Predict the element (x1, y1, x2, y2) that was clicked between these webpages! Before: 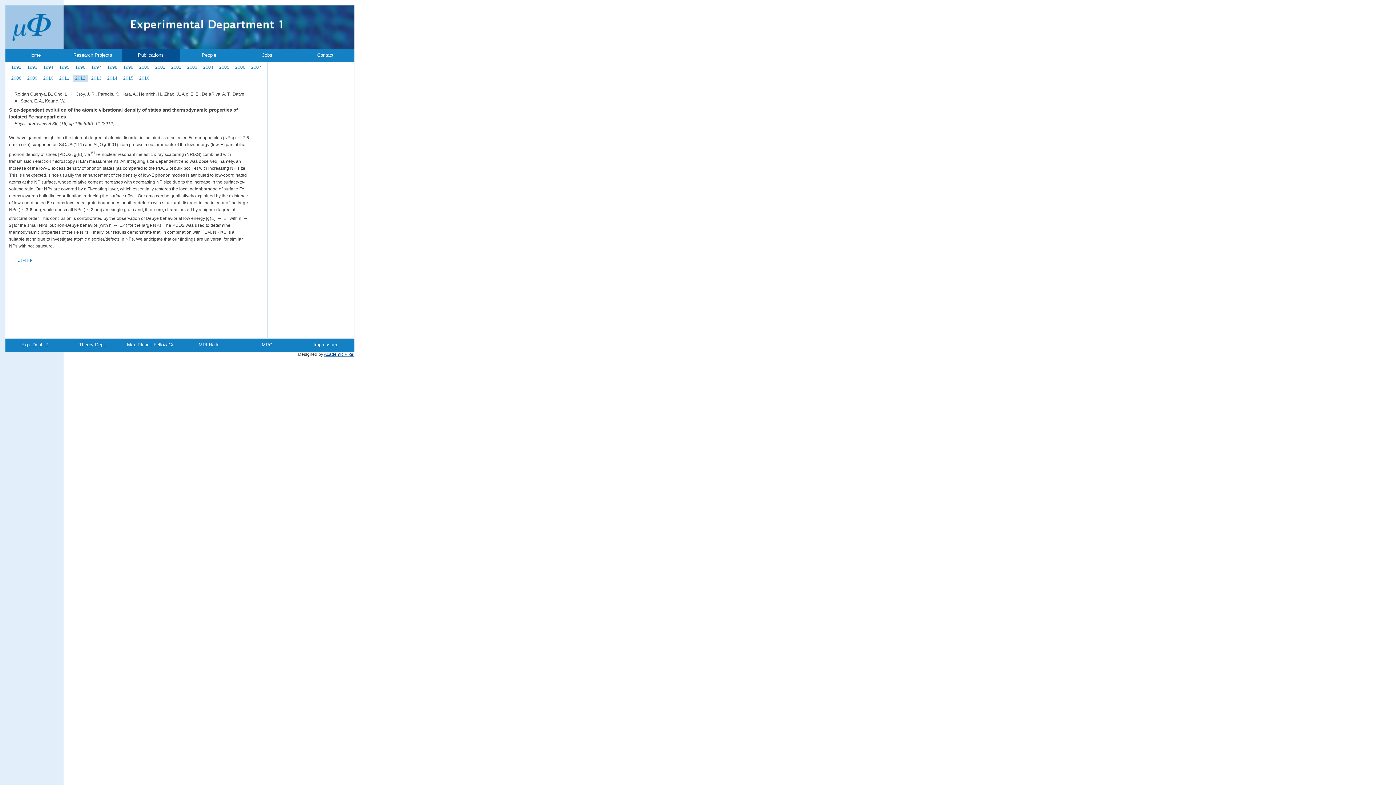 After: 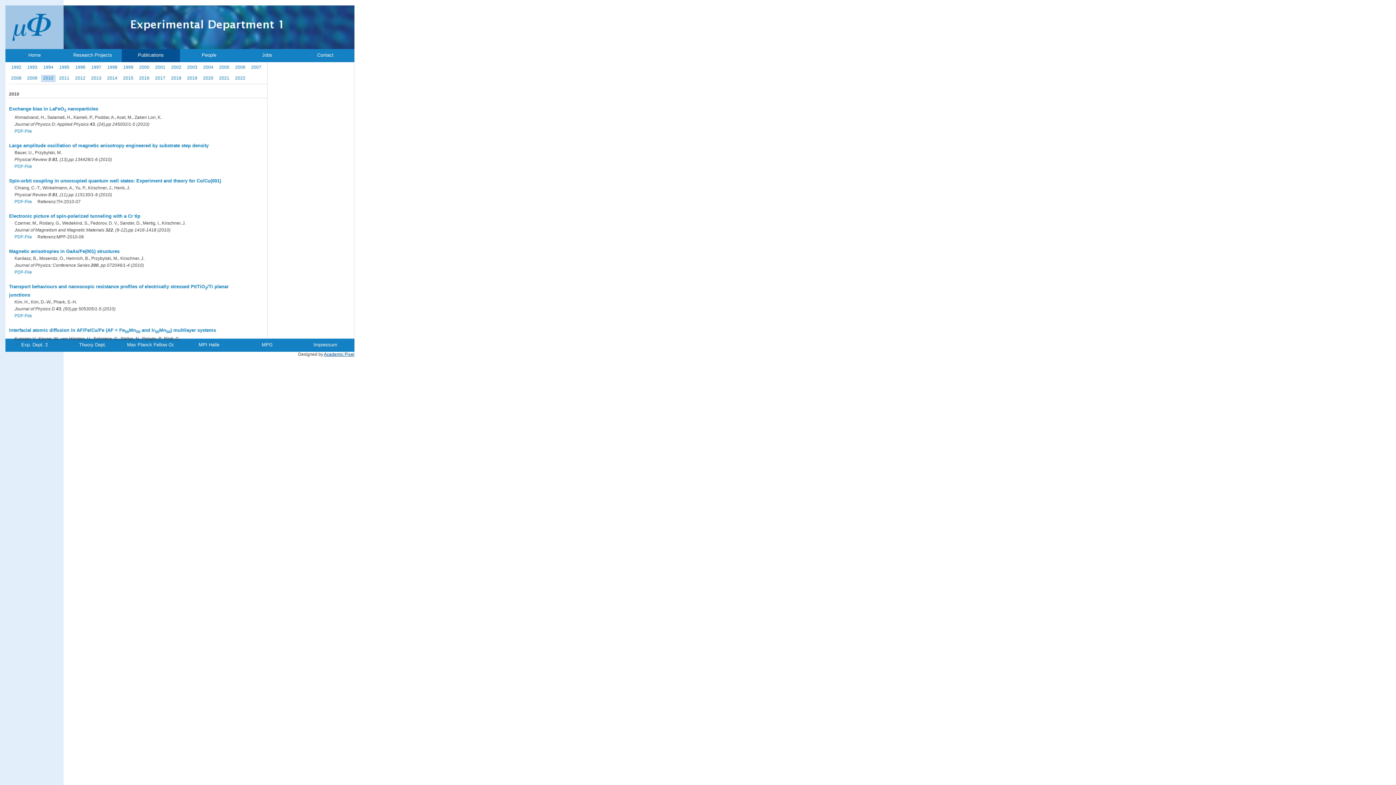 Action: label: 2010 bbox: (41, 74, 55, 81)